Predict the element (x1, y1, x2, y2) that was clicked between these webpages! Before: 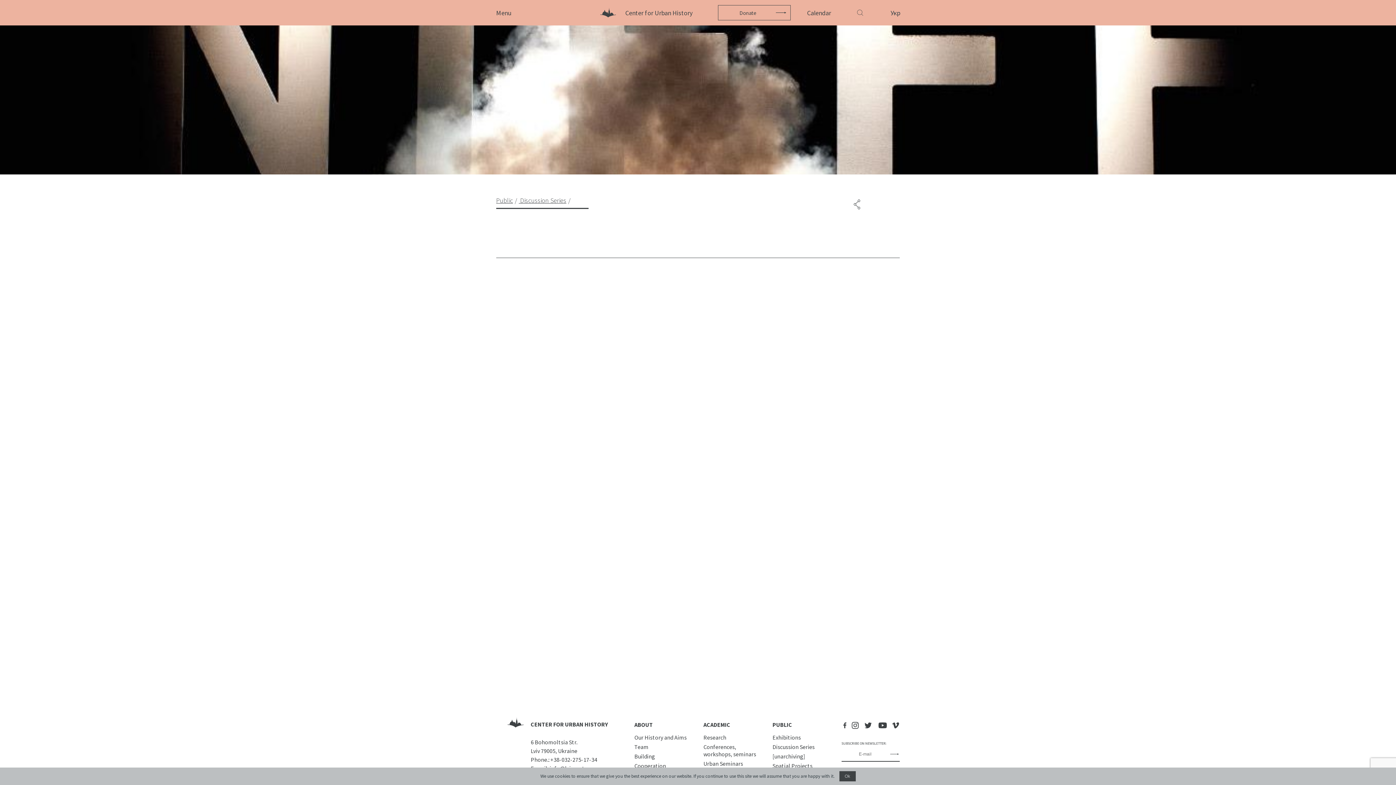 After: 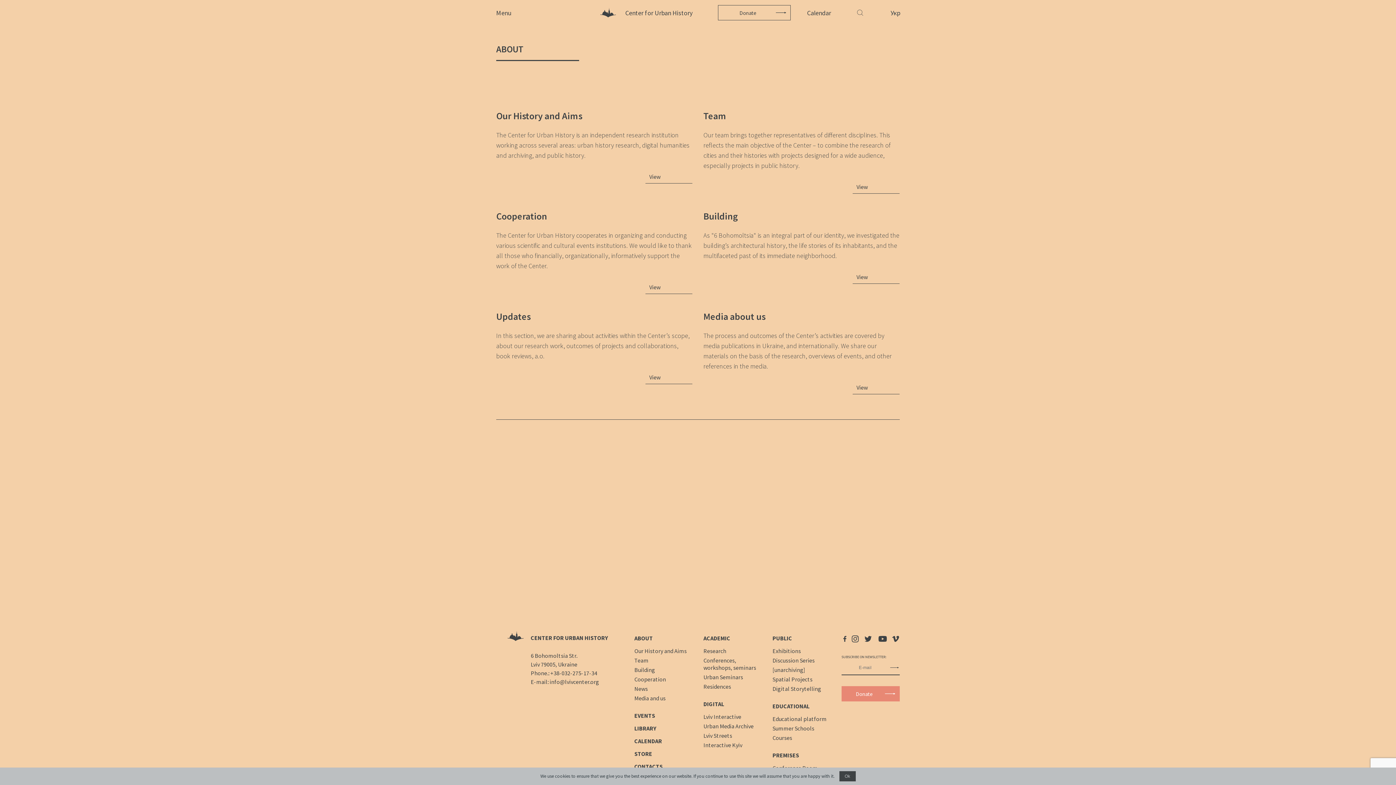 Action: bbox: (634, 721, 653, 728) label: ABOUT